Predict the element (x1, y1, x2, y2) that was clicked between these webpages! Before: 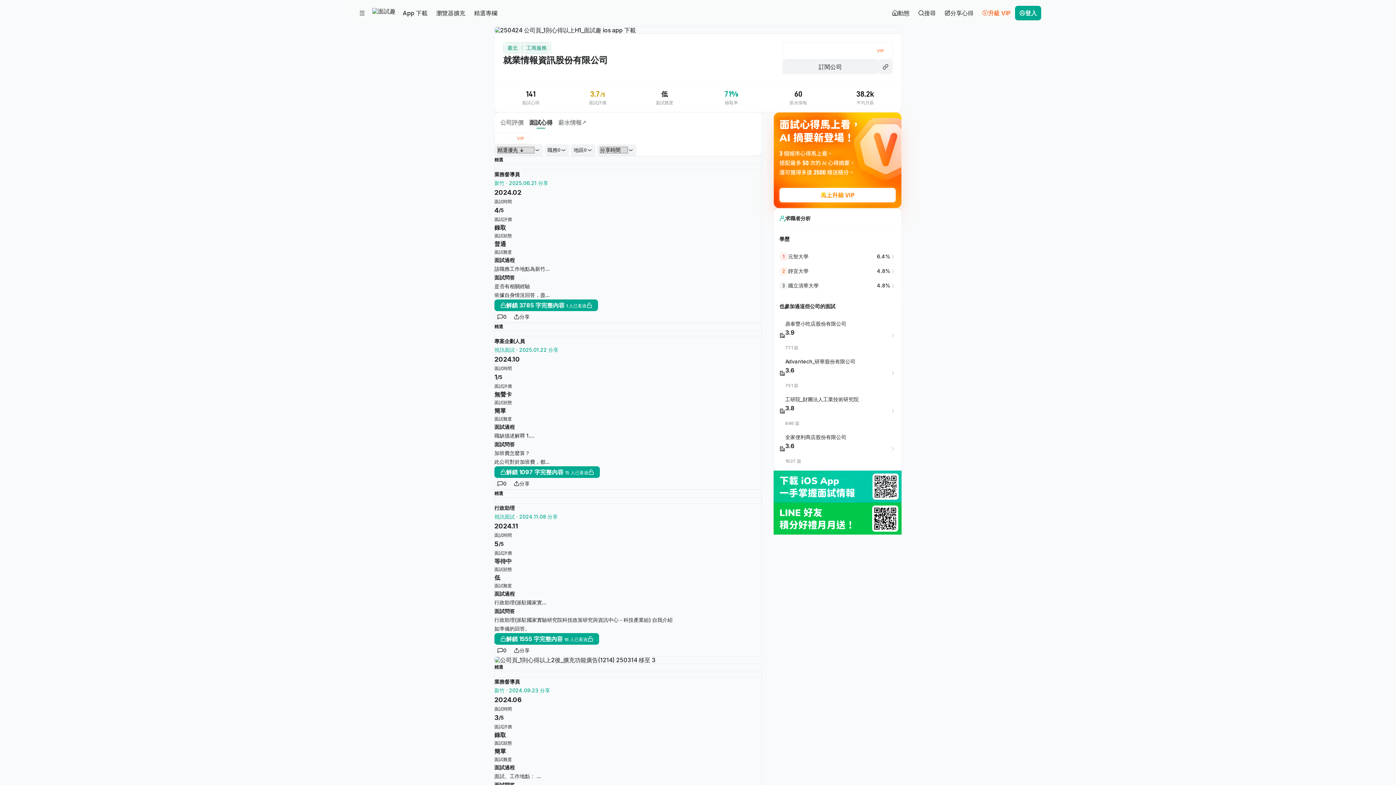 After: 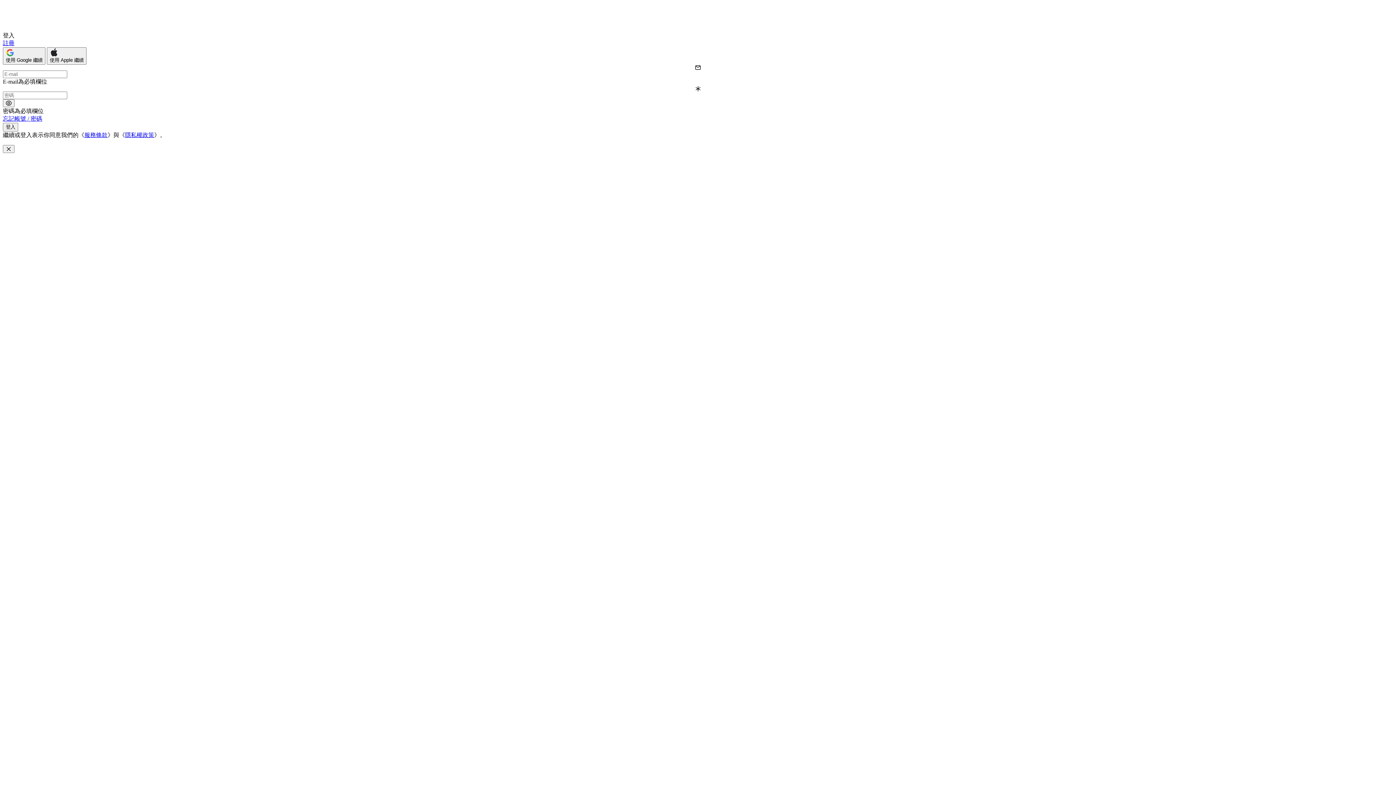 Action: bbox: (494, 132, 530, 144) label: AI 摘要
VIP